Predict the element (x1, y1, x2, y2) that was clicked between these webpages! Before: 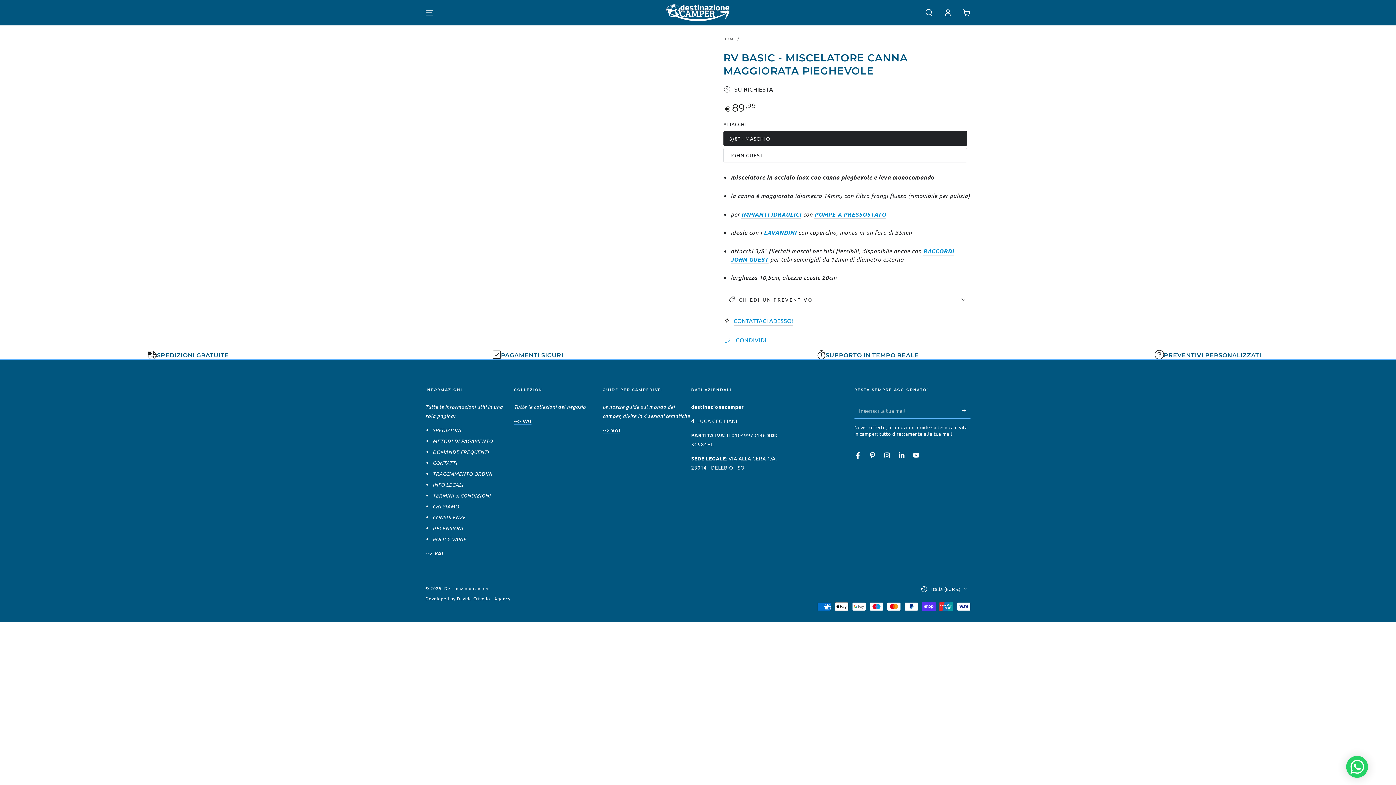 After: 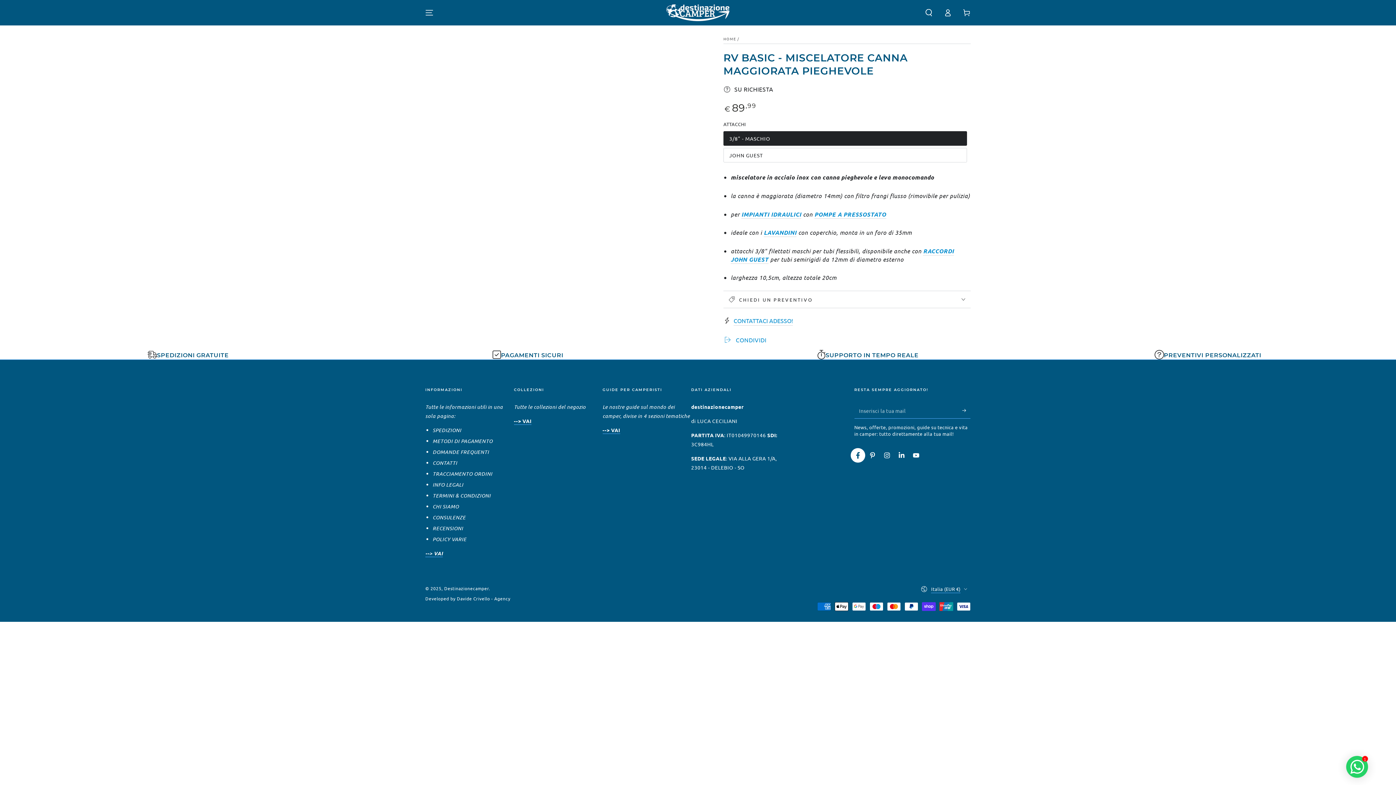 Action: label: Facebook bbox: (850, 448, 865, 463)